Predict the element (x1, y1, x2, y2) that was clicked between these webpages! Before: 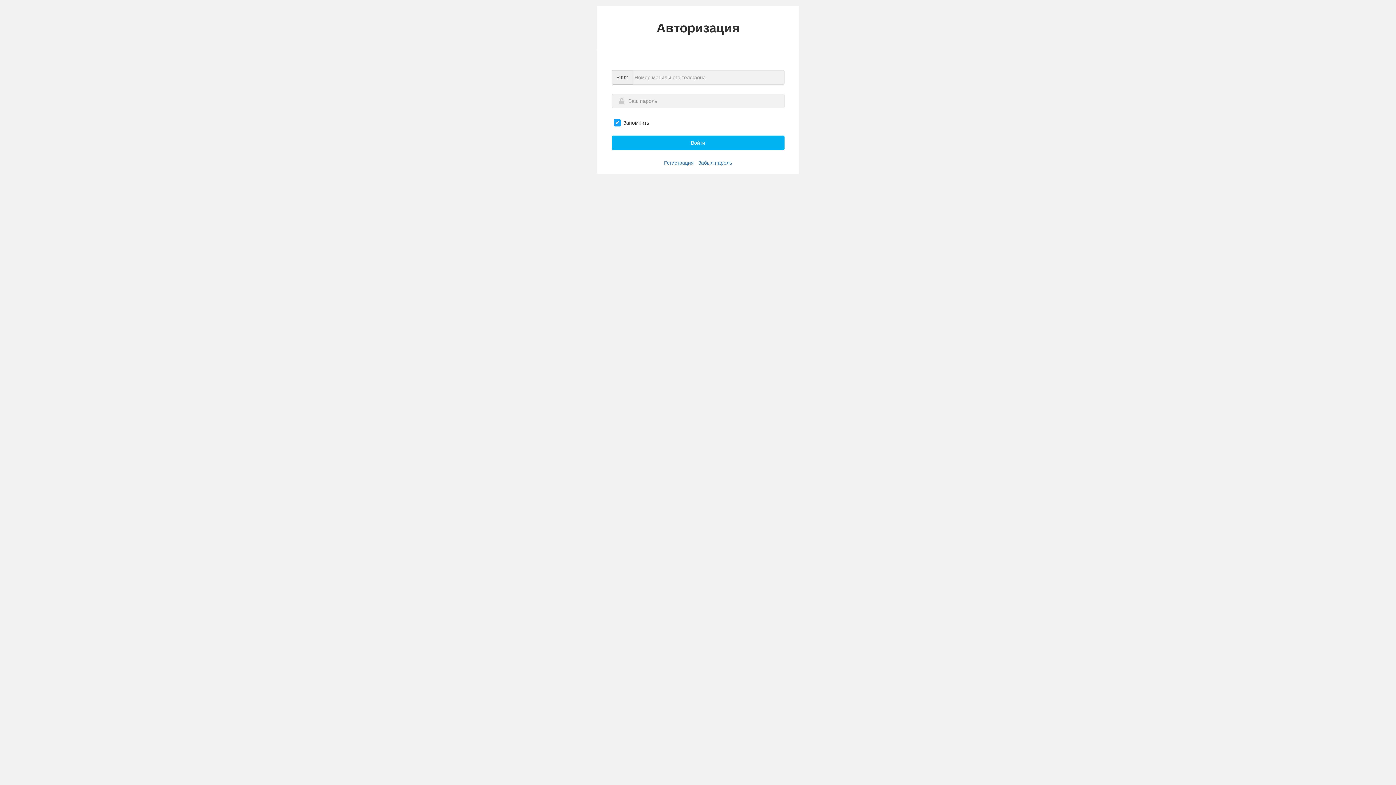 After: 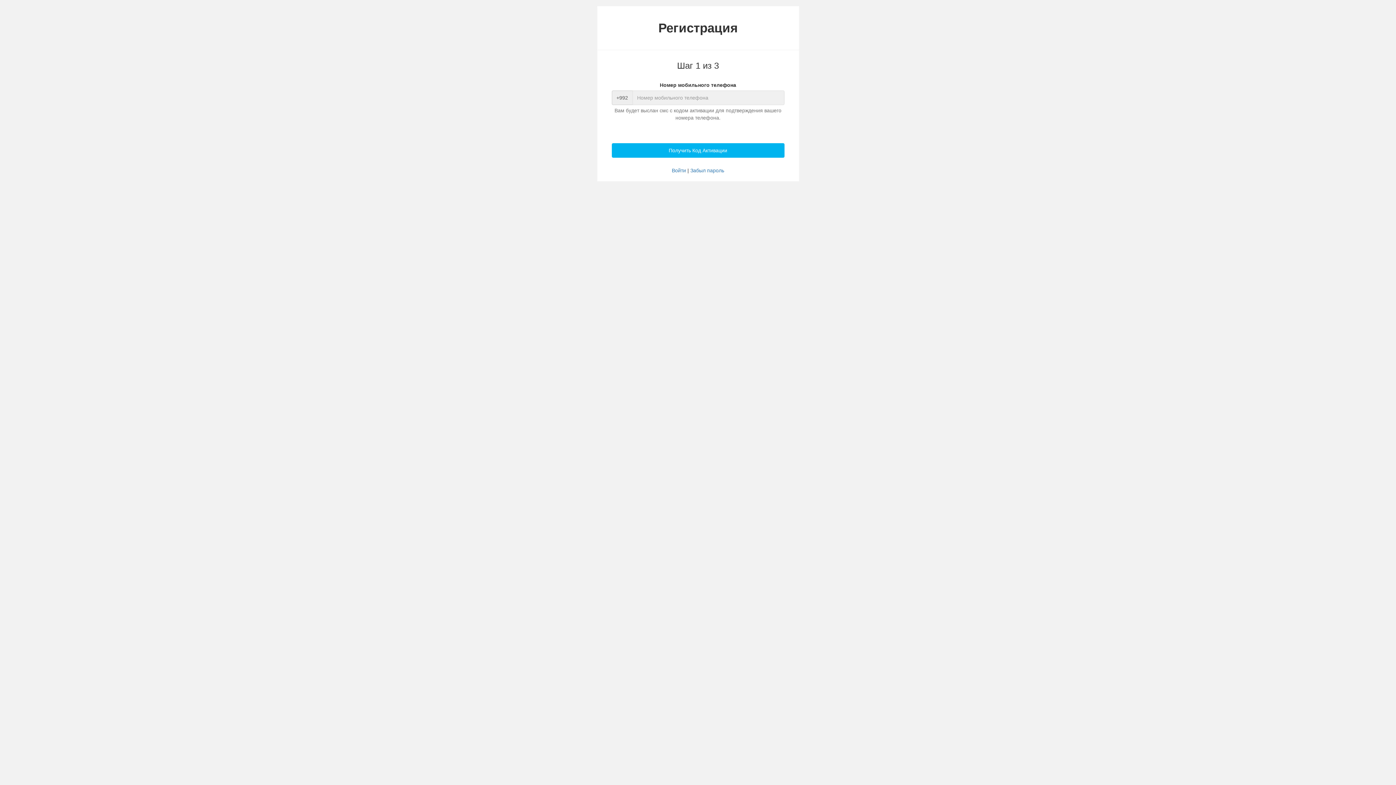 Action: label: Регистрация bbox: (664, 159, 694, 165)